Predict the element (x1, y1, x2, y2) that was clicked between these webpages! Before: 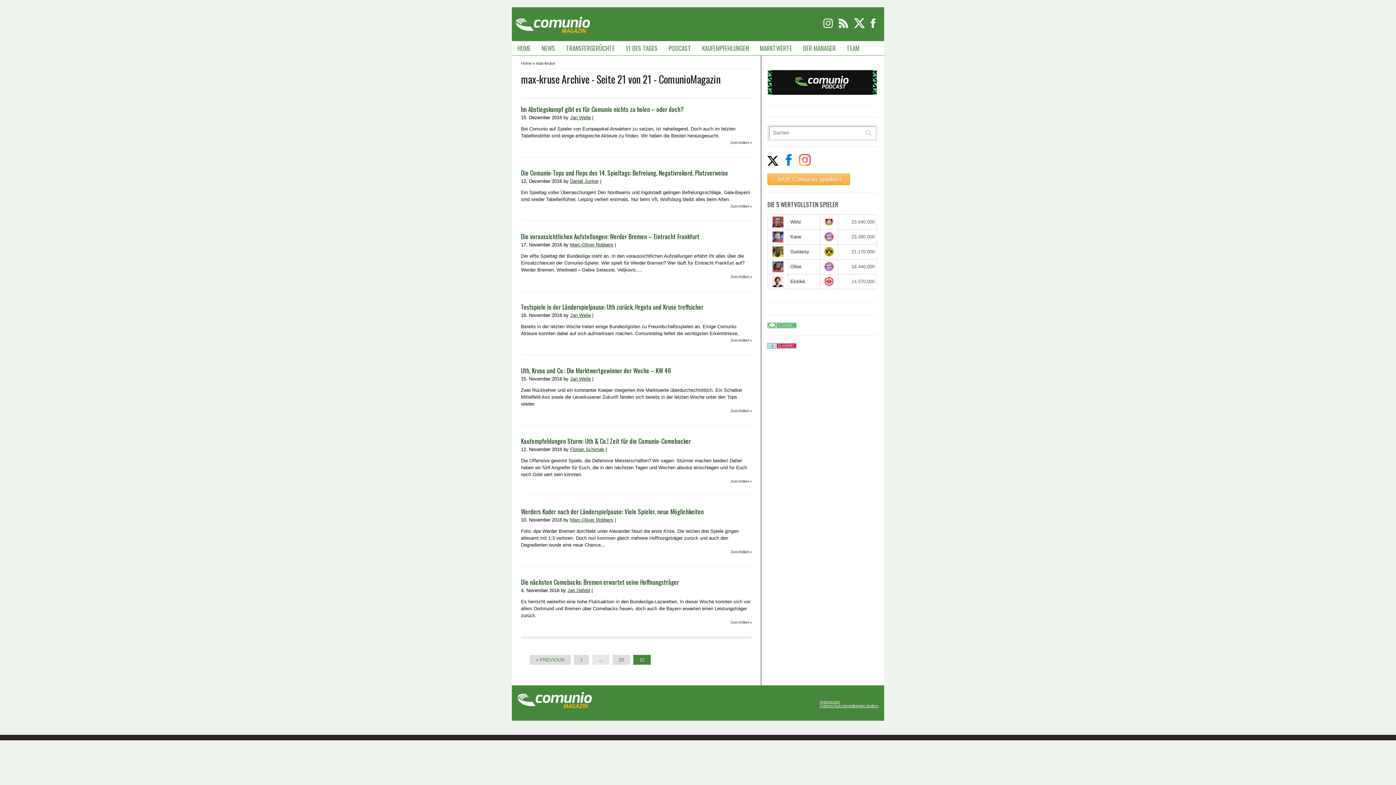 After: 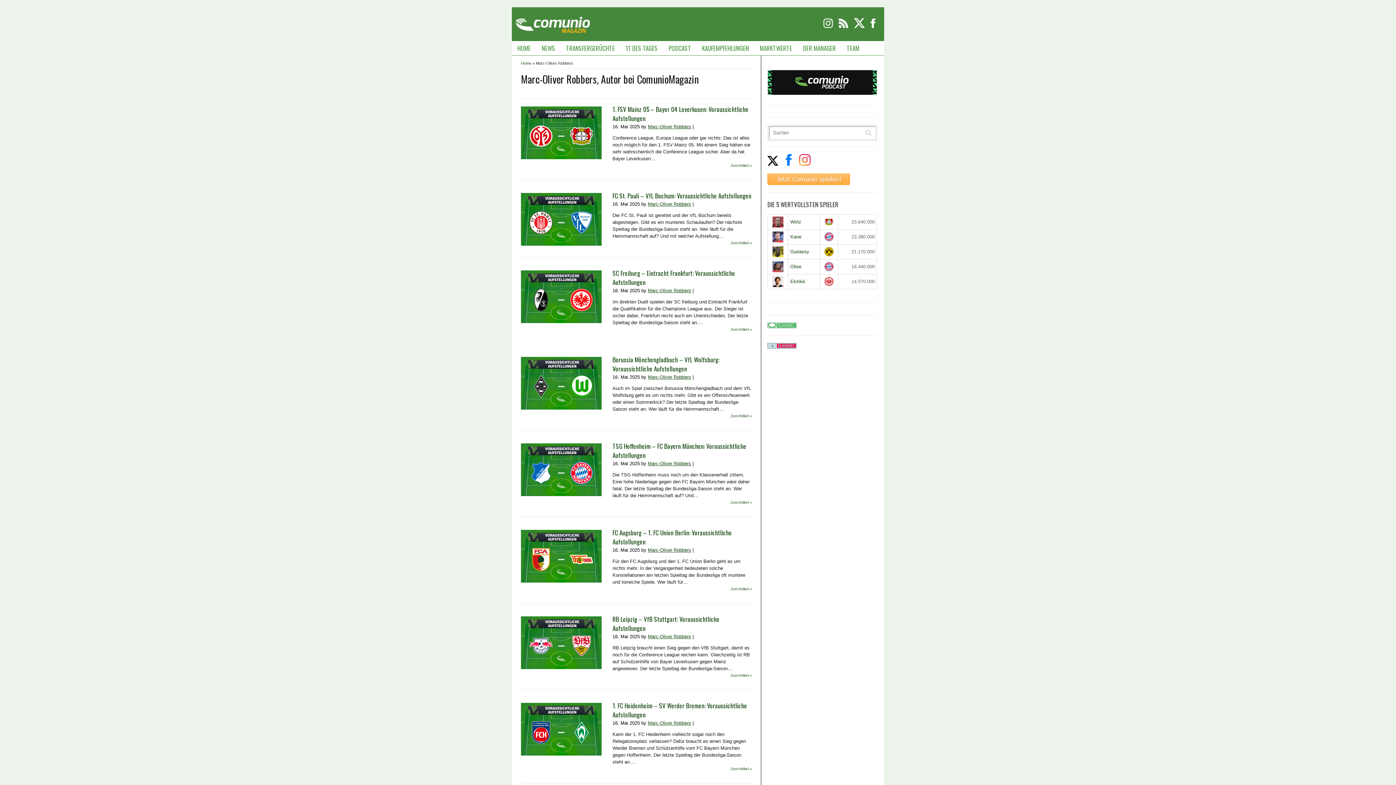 Action: label: Marc-Oliver Robbers bbox: (570, 242, 613, 247)